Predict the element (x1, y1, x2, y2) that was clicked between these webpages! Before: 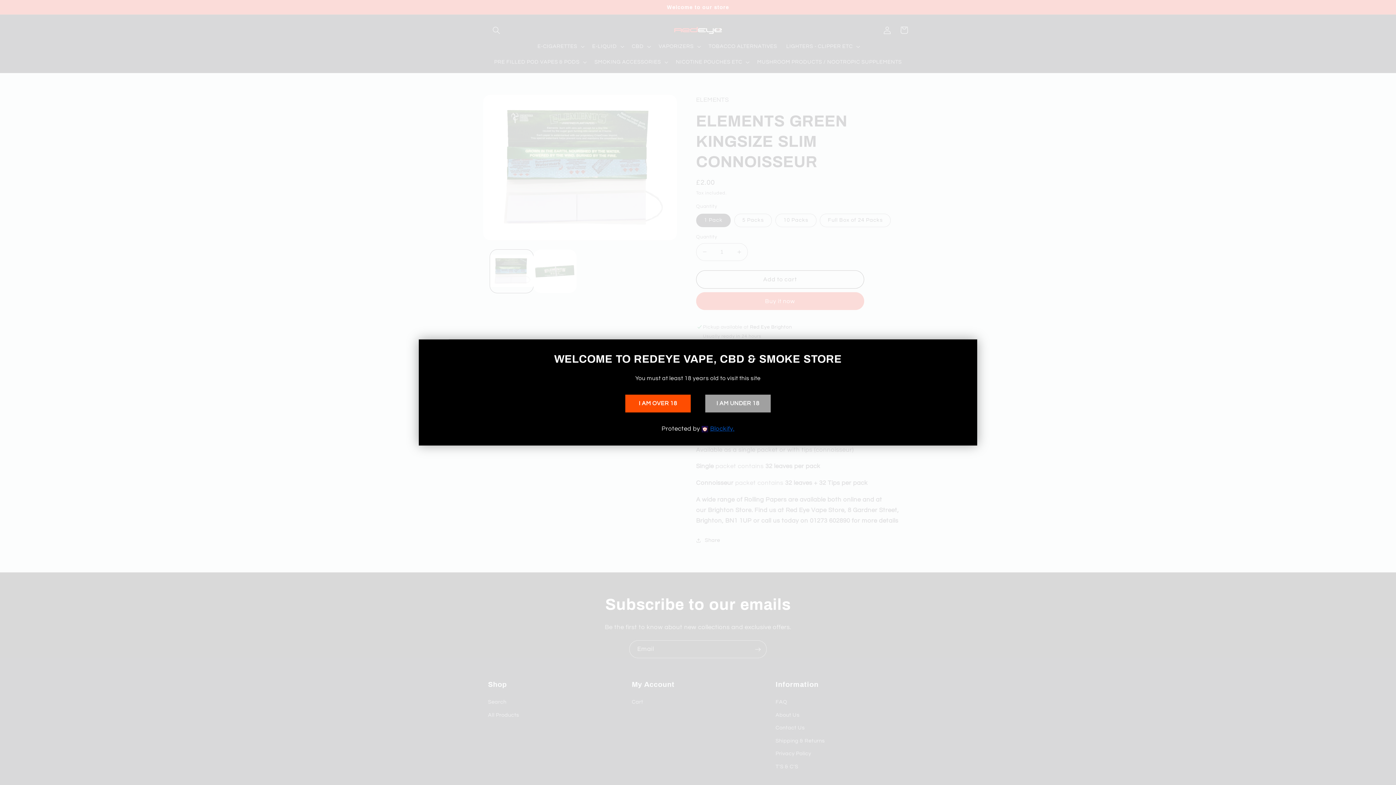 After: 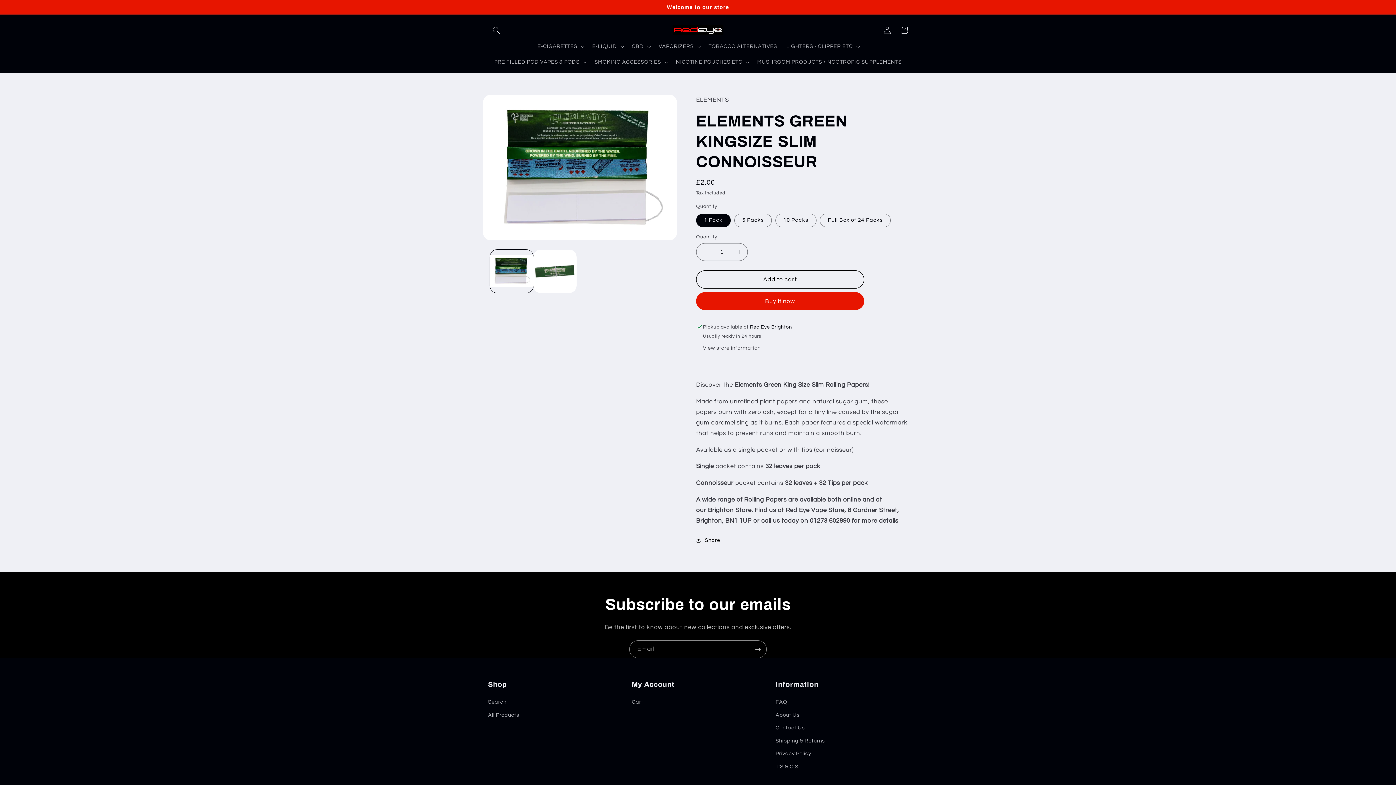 Action: bbox: (625, 394, 690, 412) label: I AM OVER 18